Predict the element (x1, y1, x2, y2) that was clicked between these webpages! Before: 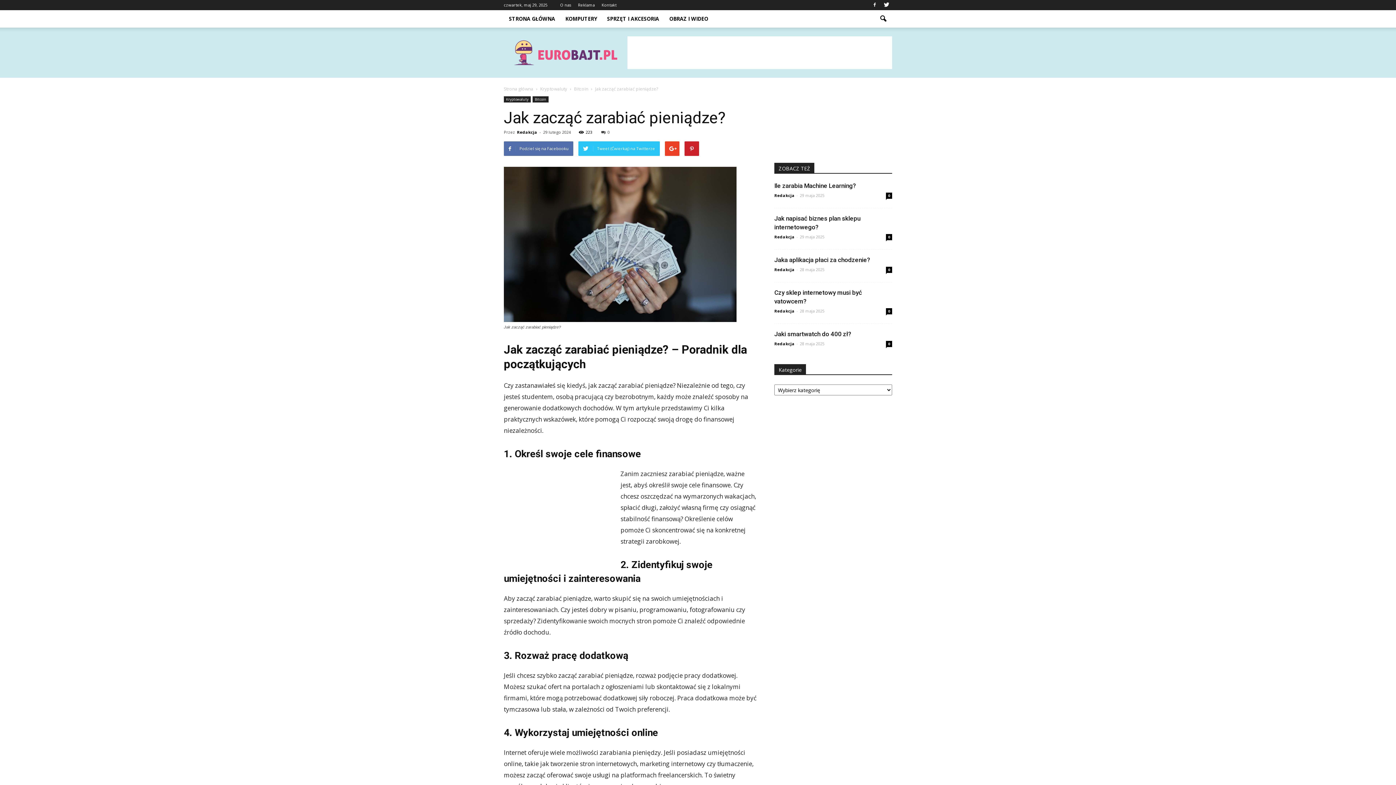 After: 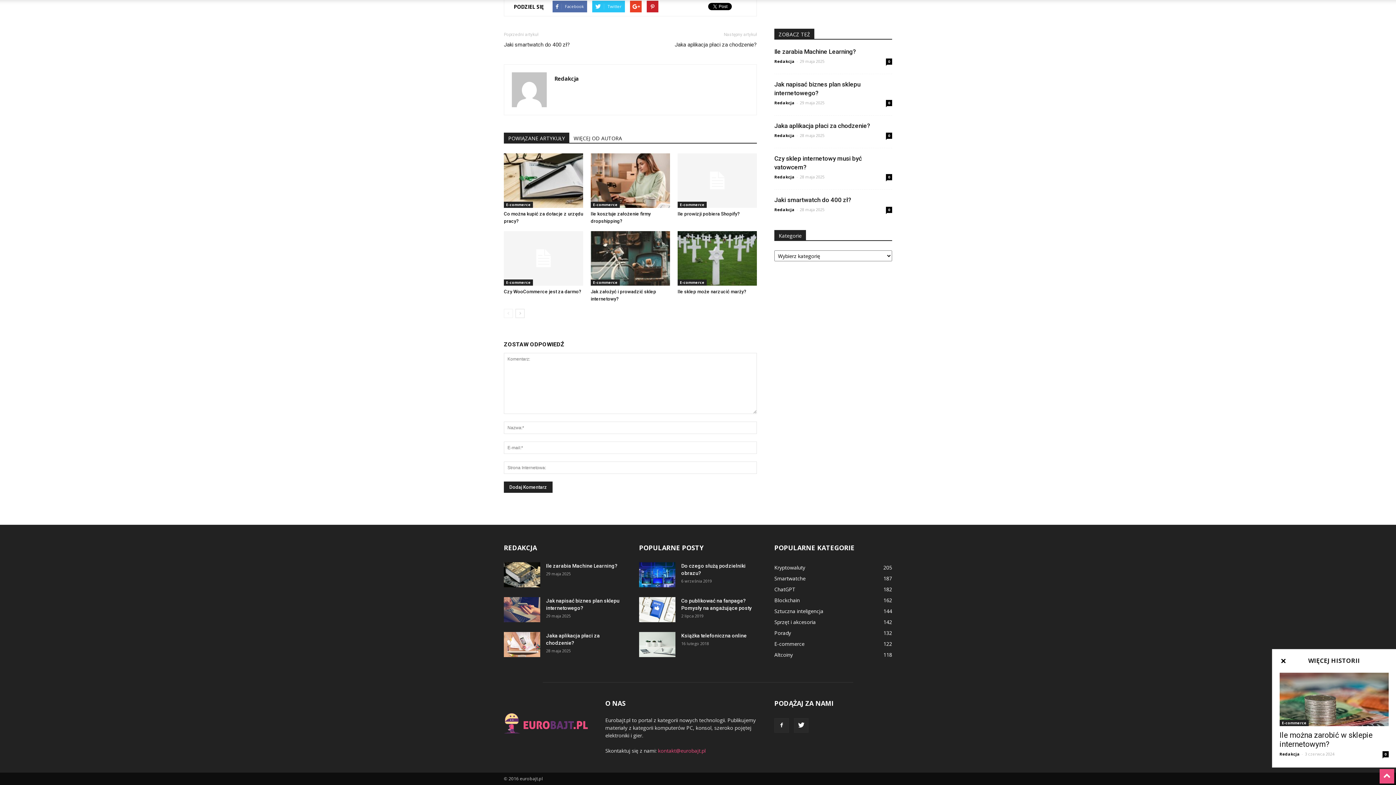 Action: bbox: (886, 308, 892, 314) label: 0